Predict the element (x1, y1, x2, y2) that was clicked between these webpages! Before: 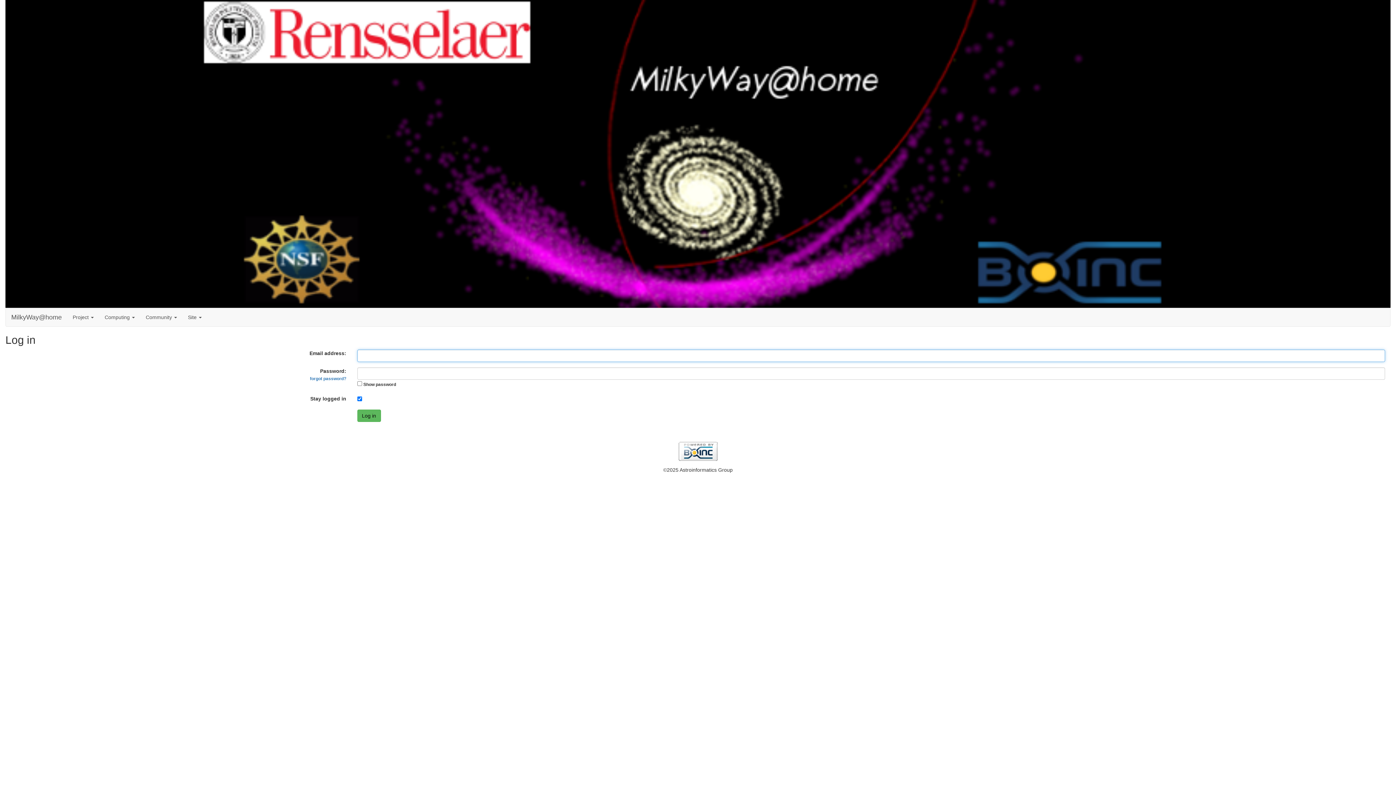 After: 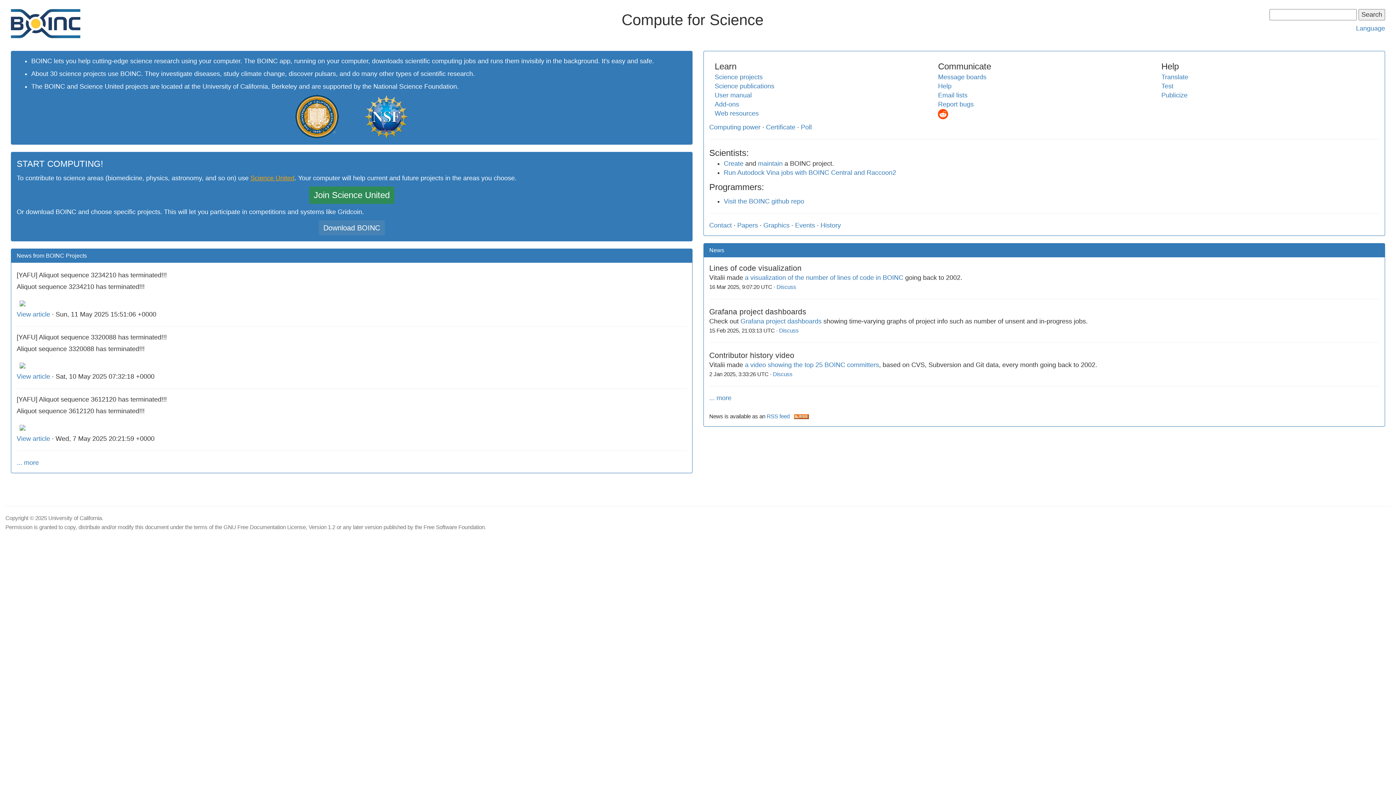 Action: bbox: (5, 442, 1390, 460)